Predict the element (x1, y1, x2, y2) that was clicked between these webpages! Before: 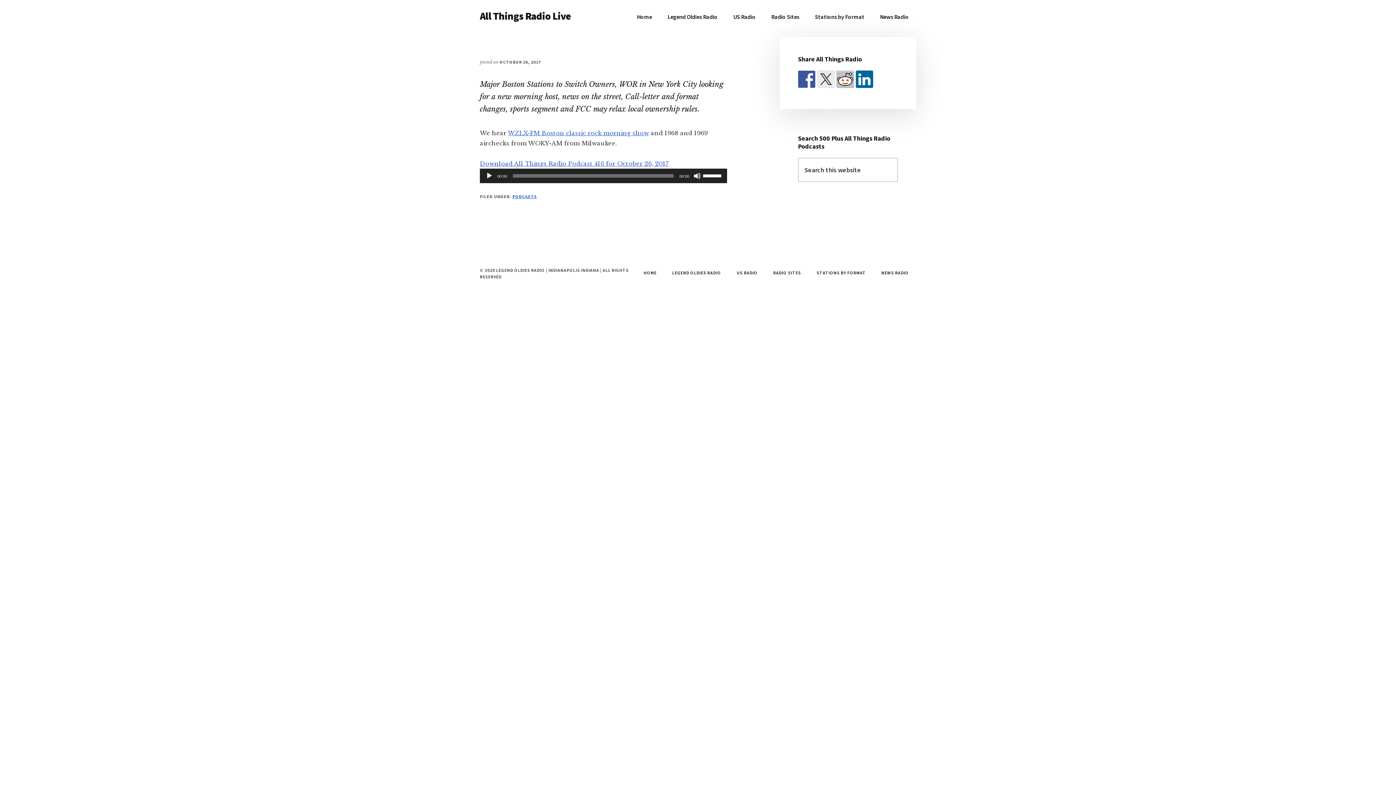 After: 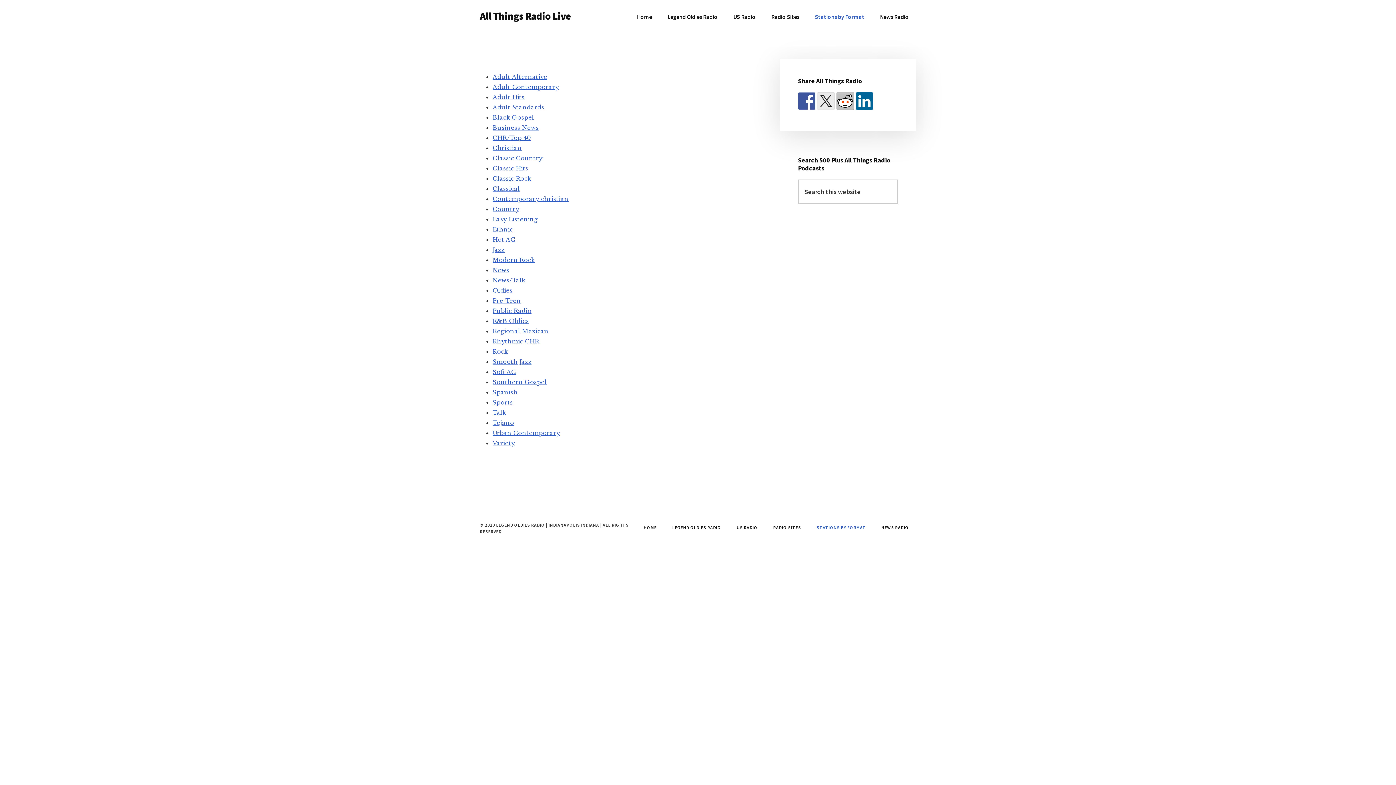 Action: label: STATIONS BY FORMAT bbox: (809, 269, 873, 276)